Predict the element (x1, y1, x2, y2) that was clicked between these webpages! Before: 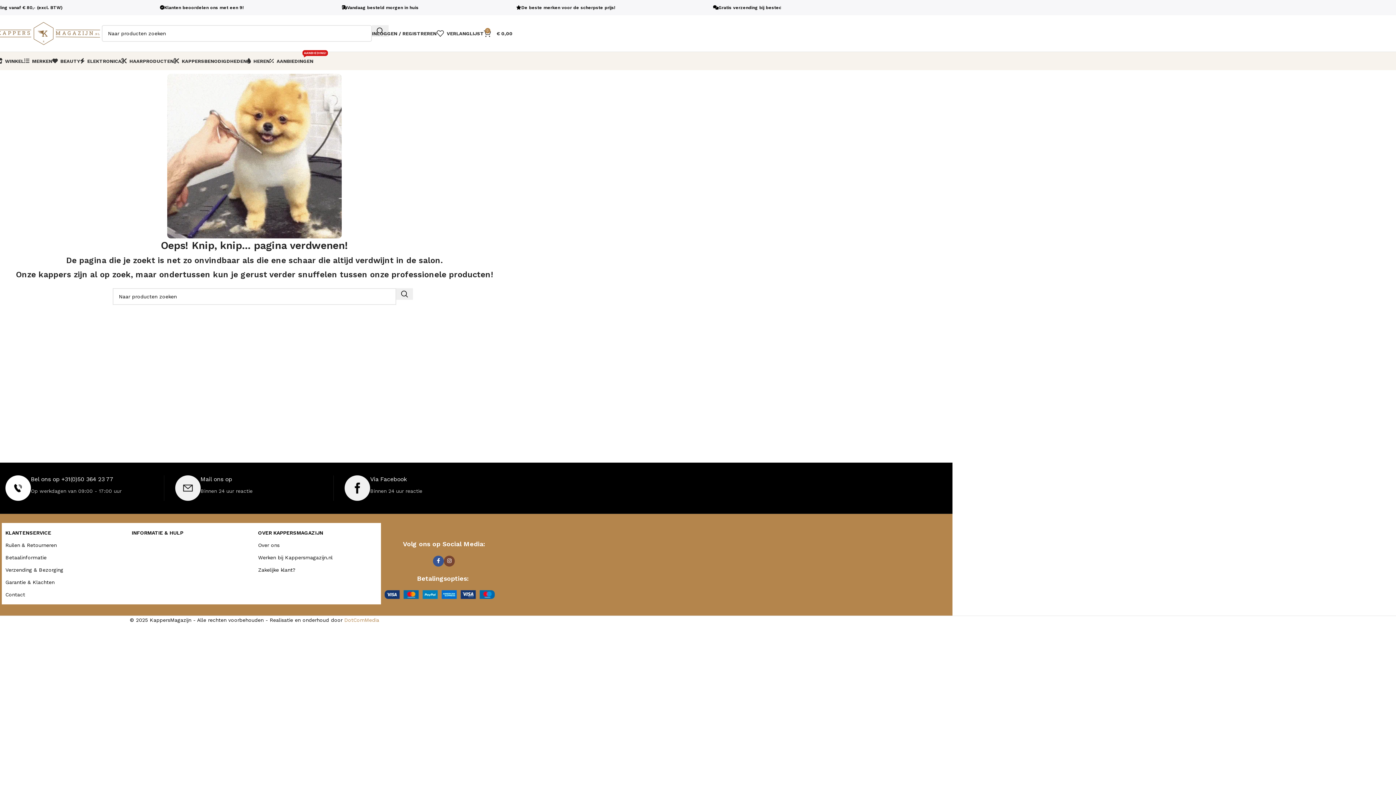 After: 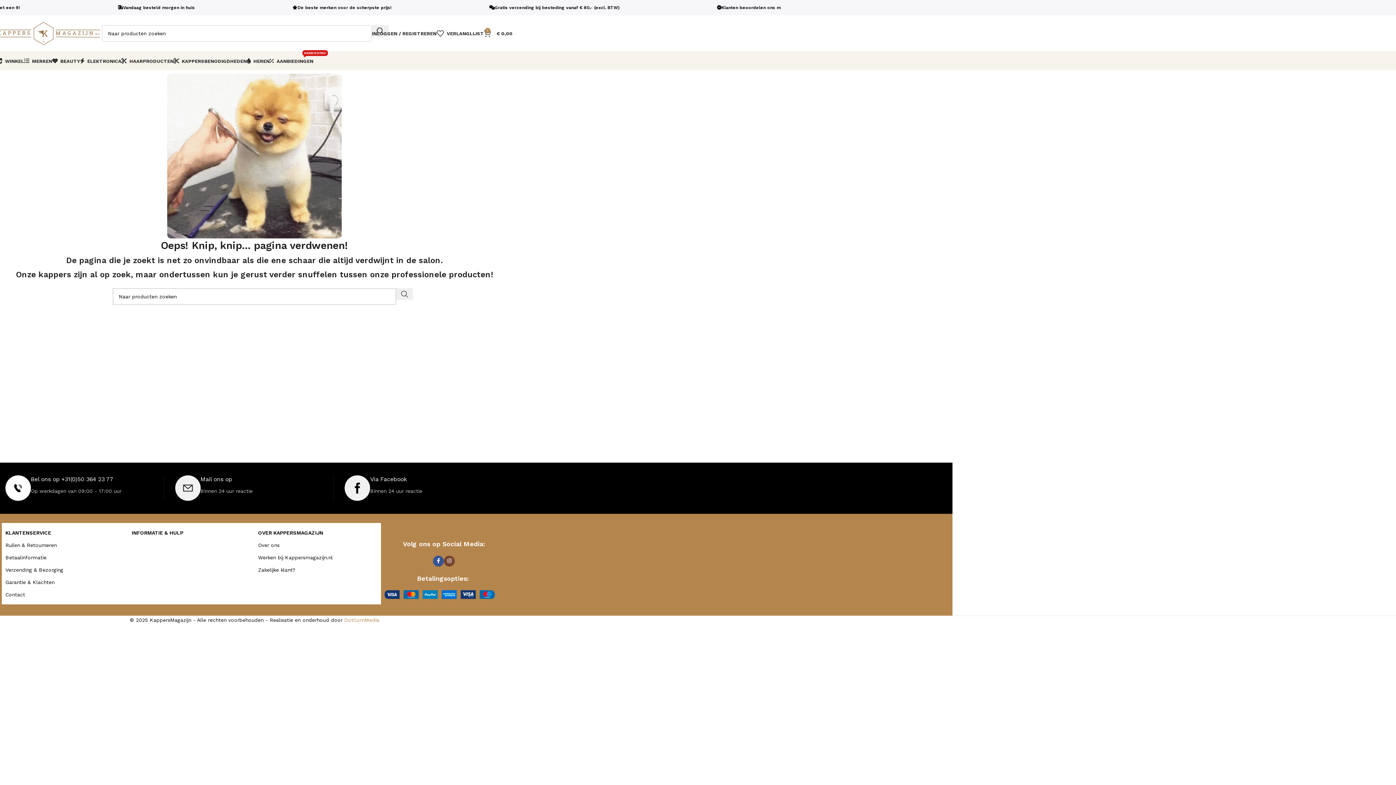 Action: label: Zoeken  bbox: (396, 288, 413, 300)